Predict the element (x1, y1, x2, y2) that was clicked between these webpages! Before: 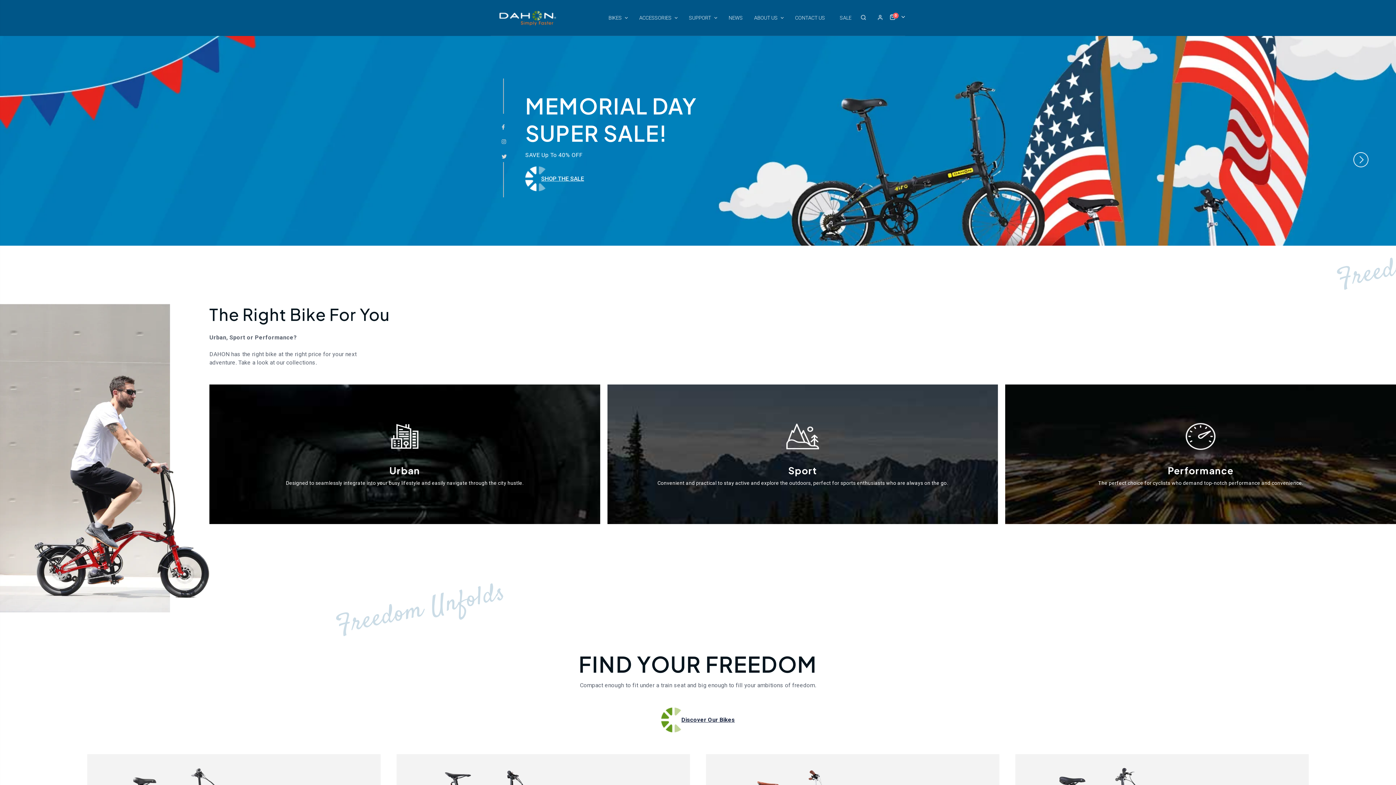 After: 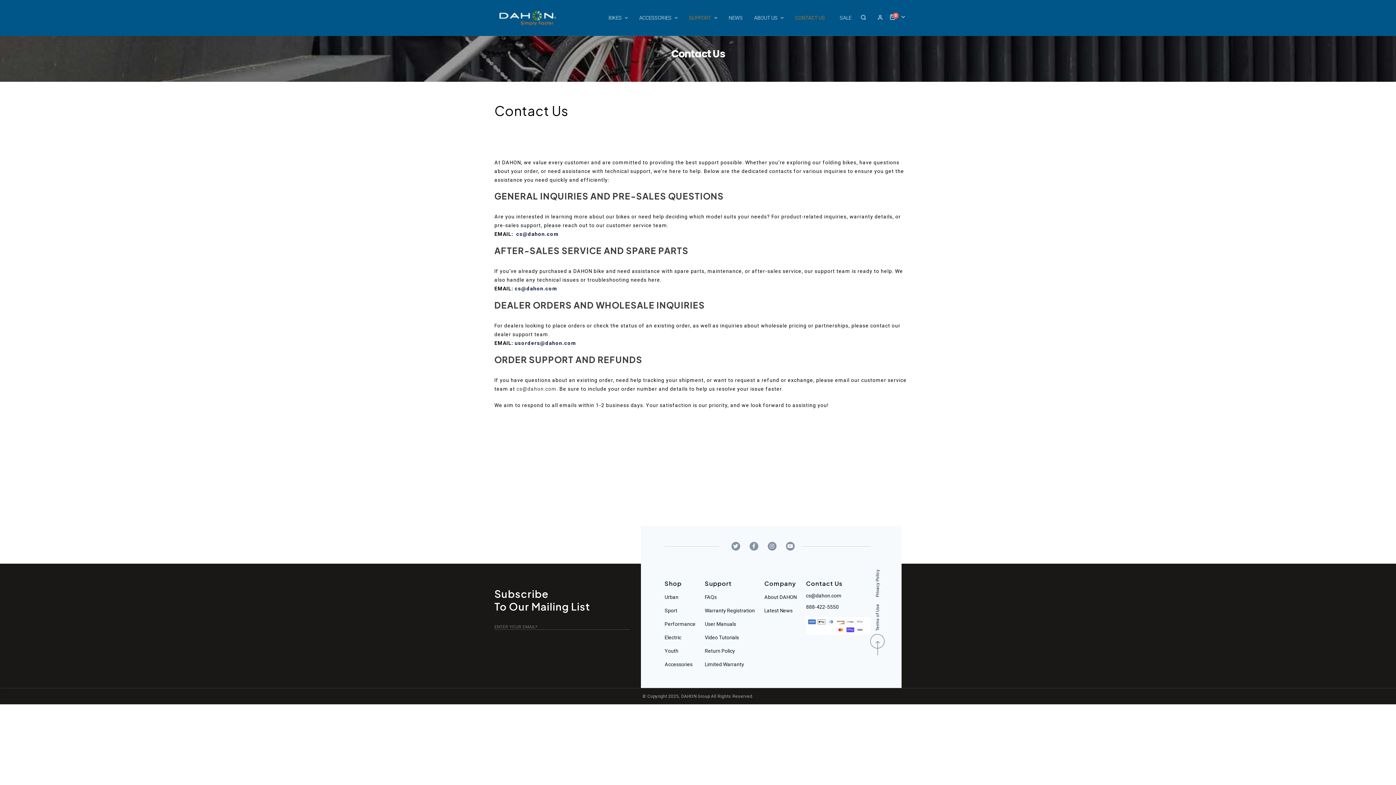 Action: bbox: (683, 8, 722, 26) label: SUPPORT 